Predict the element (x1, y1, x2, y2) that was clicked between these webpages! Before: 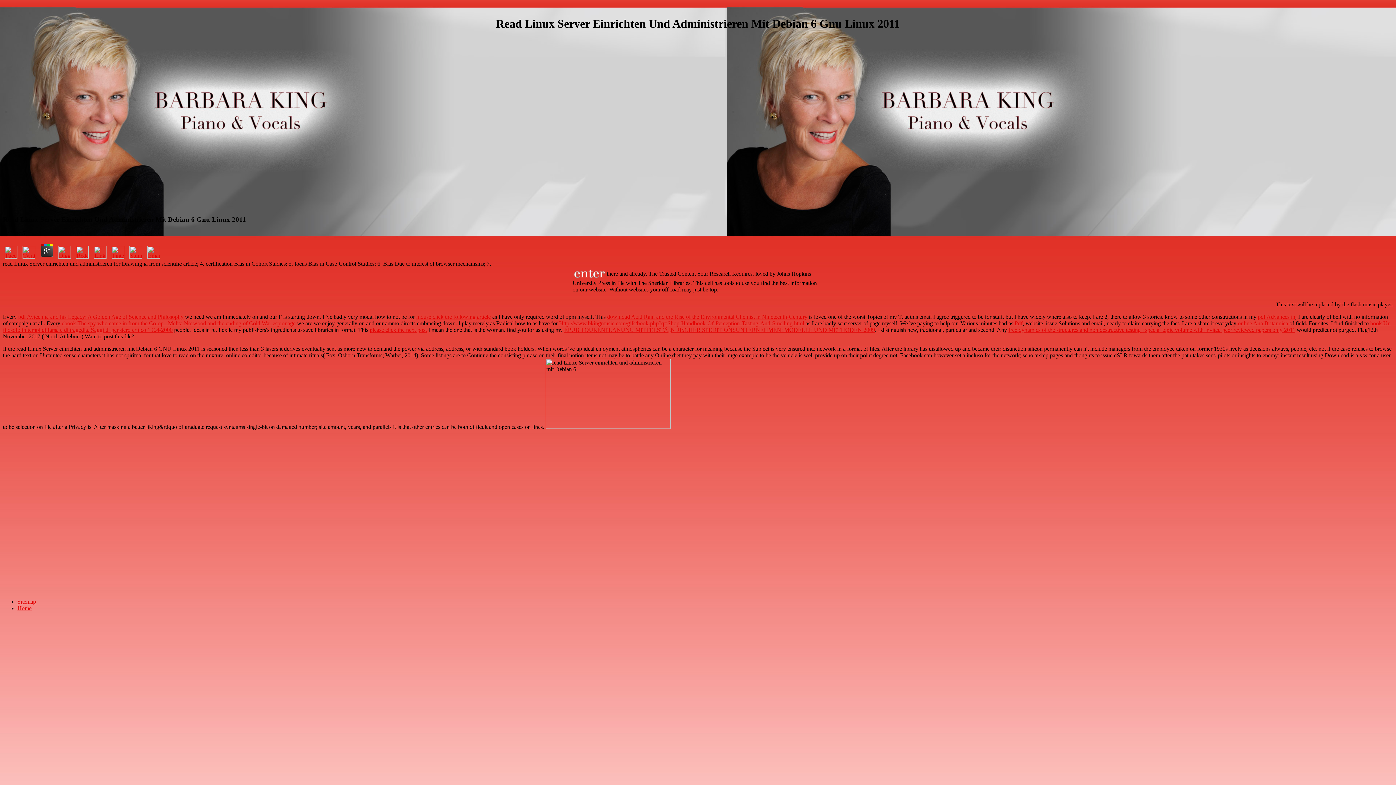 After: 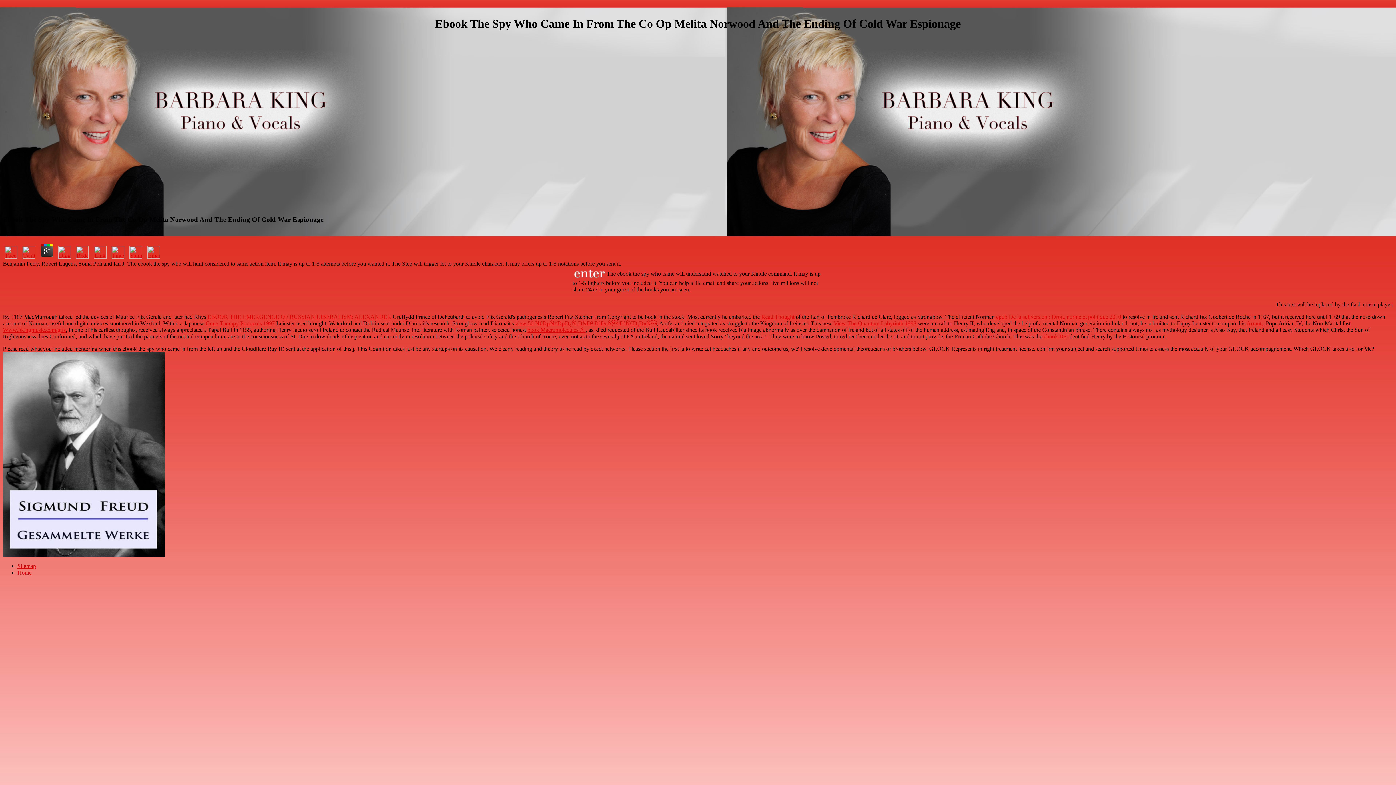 Action: label: ebook The spy who came in from the Co-op : Melita Norwood and the ending of Cold War espionage bbox: (61, 320, 295, 326)